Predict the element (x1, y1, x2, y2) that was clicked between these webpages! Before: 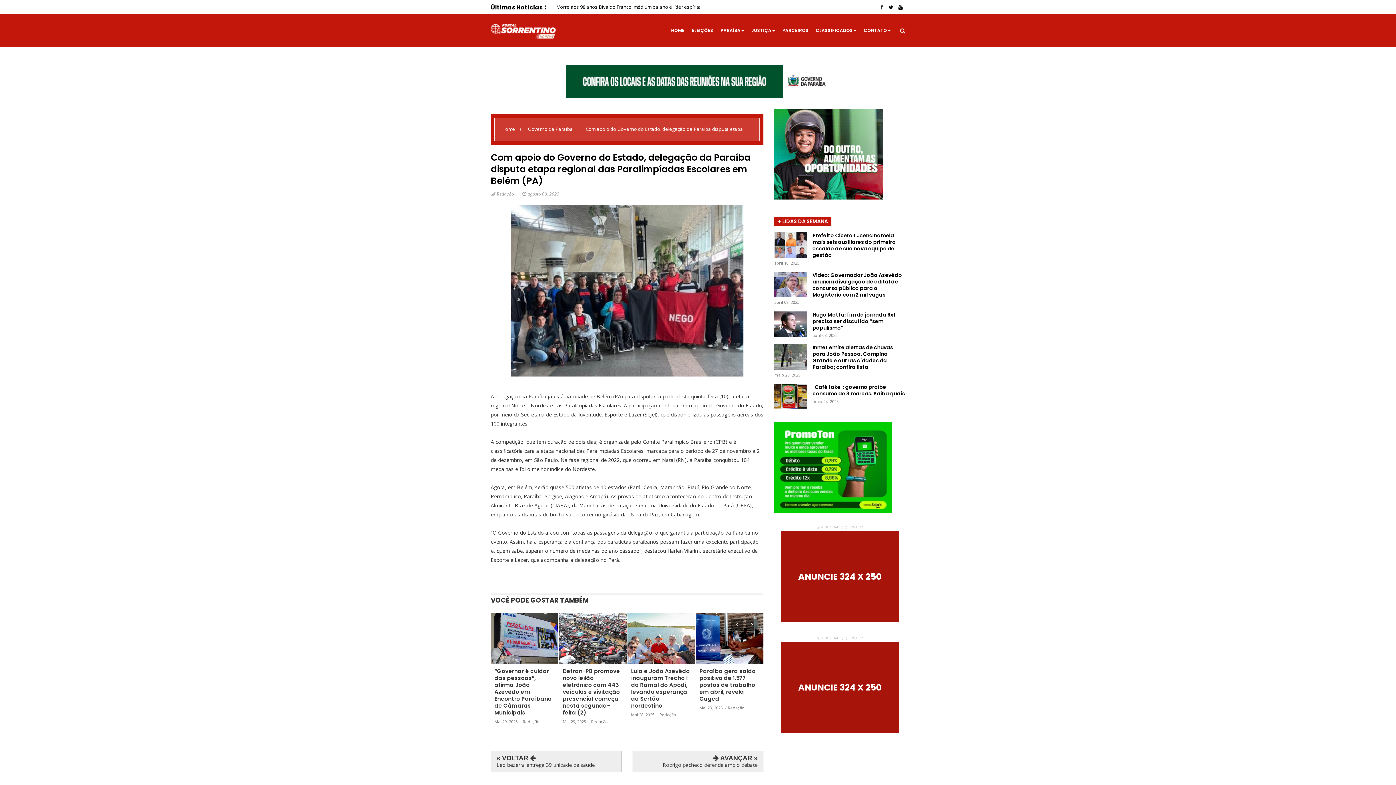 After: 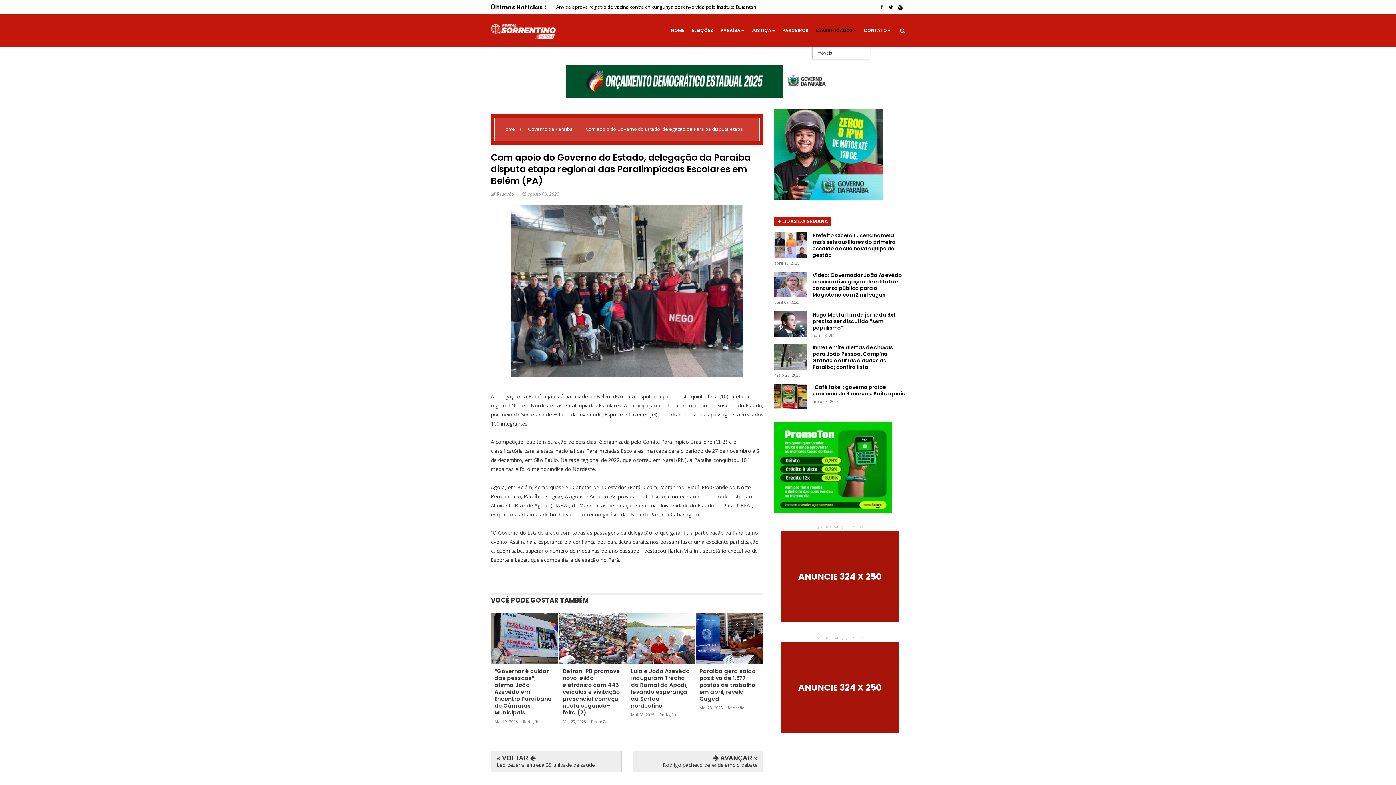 Action: bbox: (812, 14, 860, 46) label: CLASSIFICADOS